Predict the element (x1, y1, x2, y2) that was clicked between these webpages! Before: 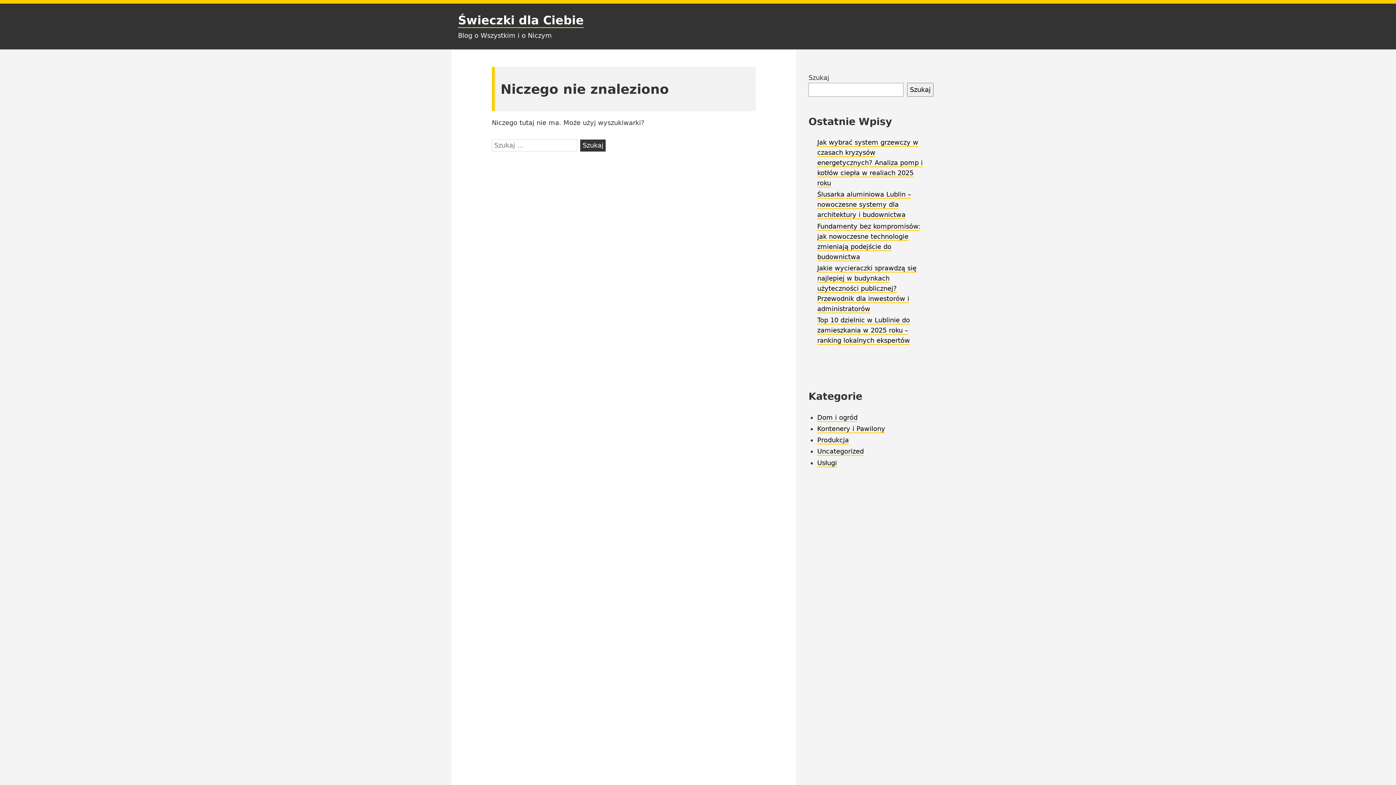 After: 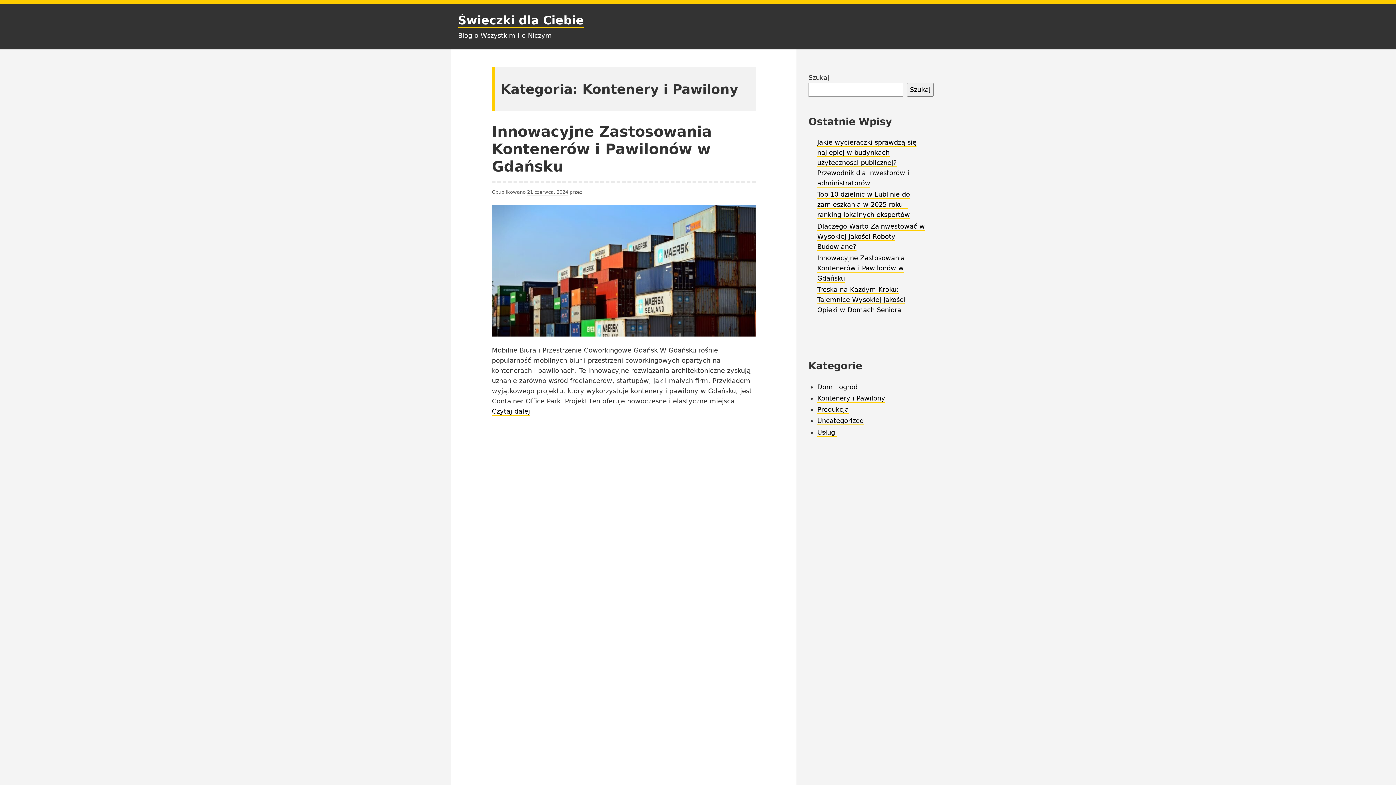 Action: bbox: (817, 425, 885, 433) label: Kontenery i Pawilony